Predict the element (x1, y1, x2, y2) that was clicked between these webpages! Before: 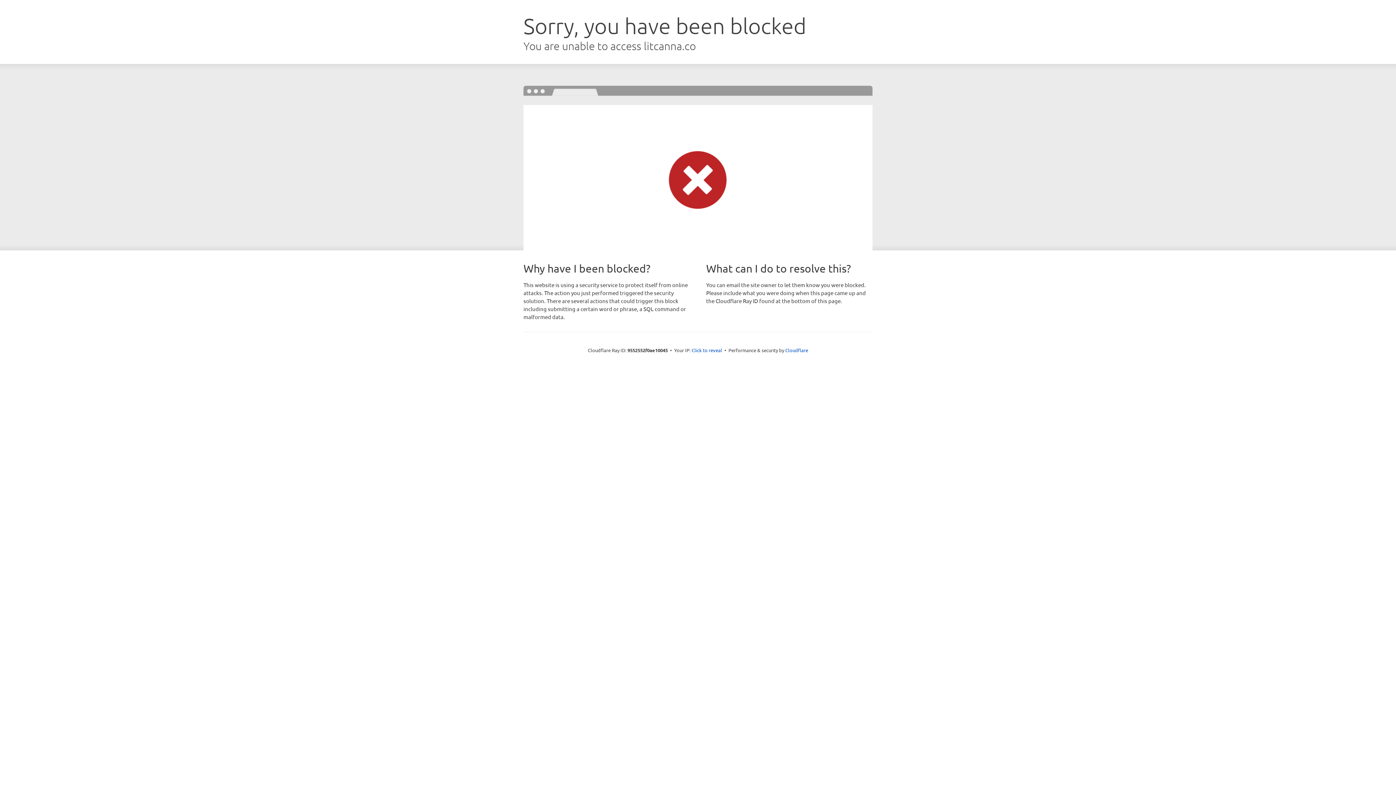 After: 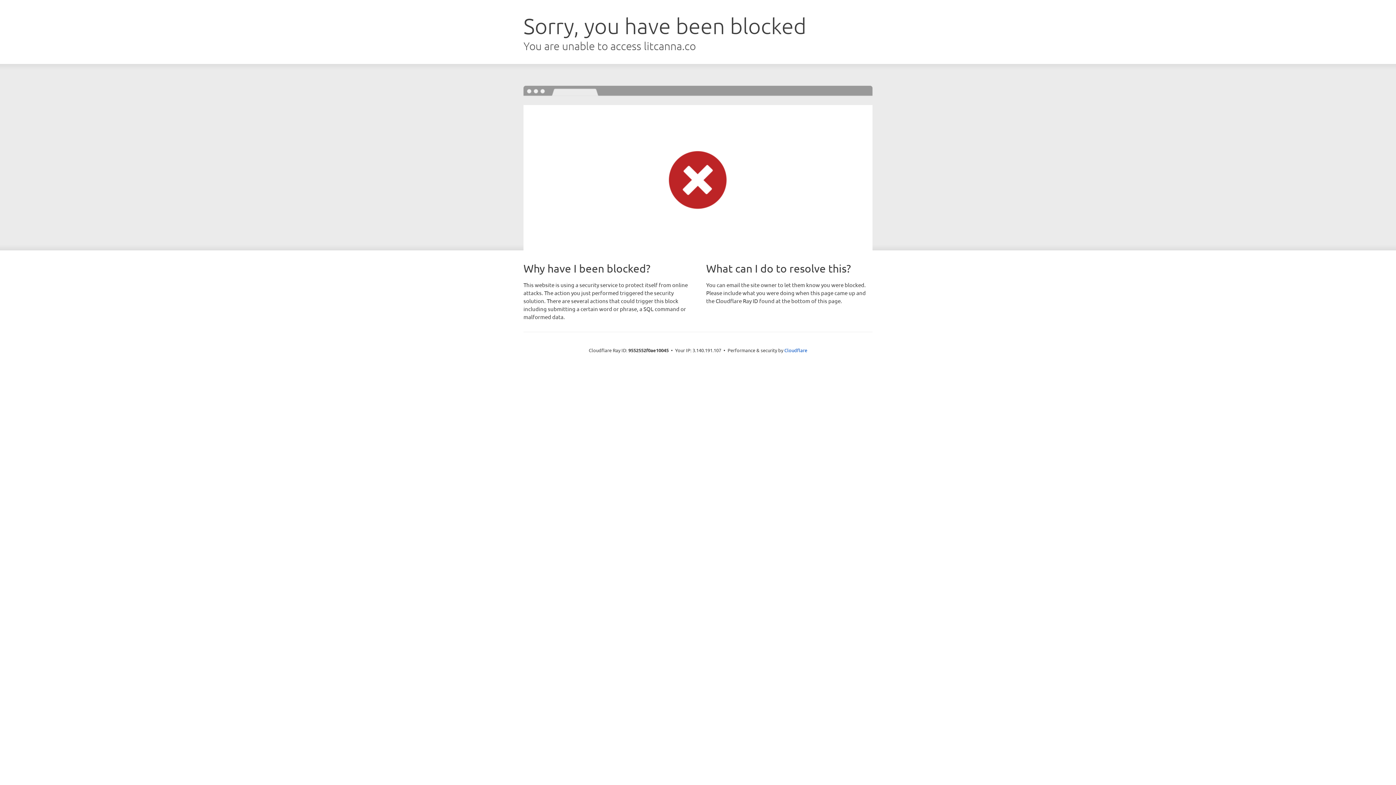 Action: label: Click to reveal bbox: (691, 346, 722, 353)